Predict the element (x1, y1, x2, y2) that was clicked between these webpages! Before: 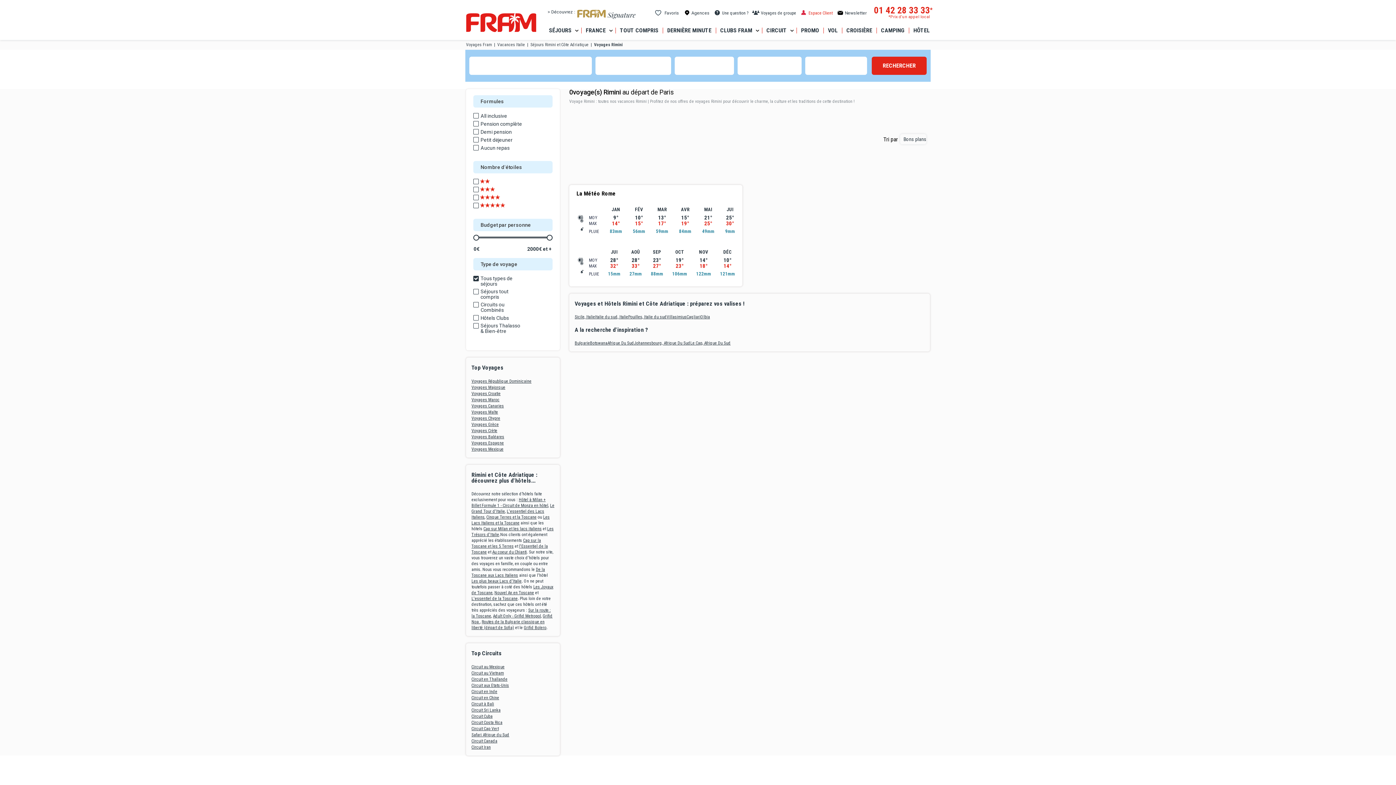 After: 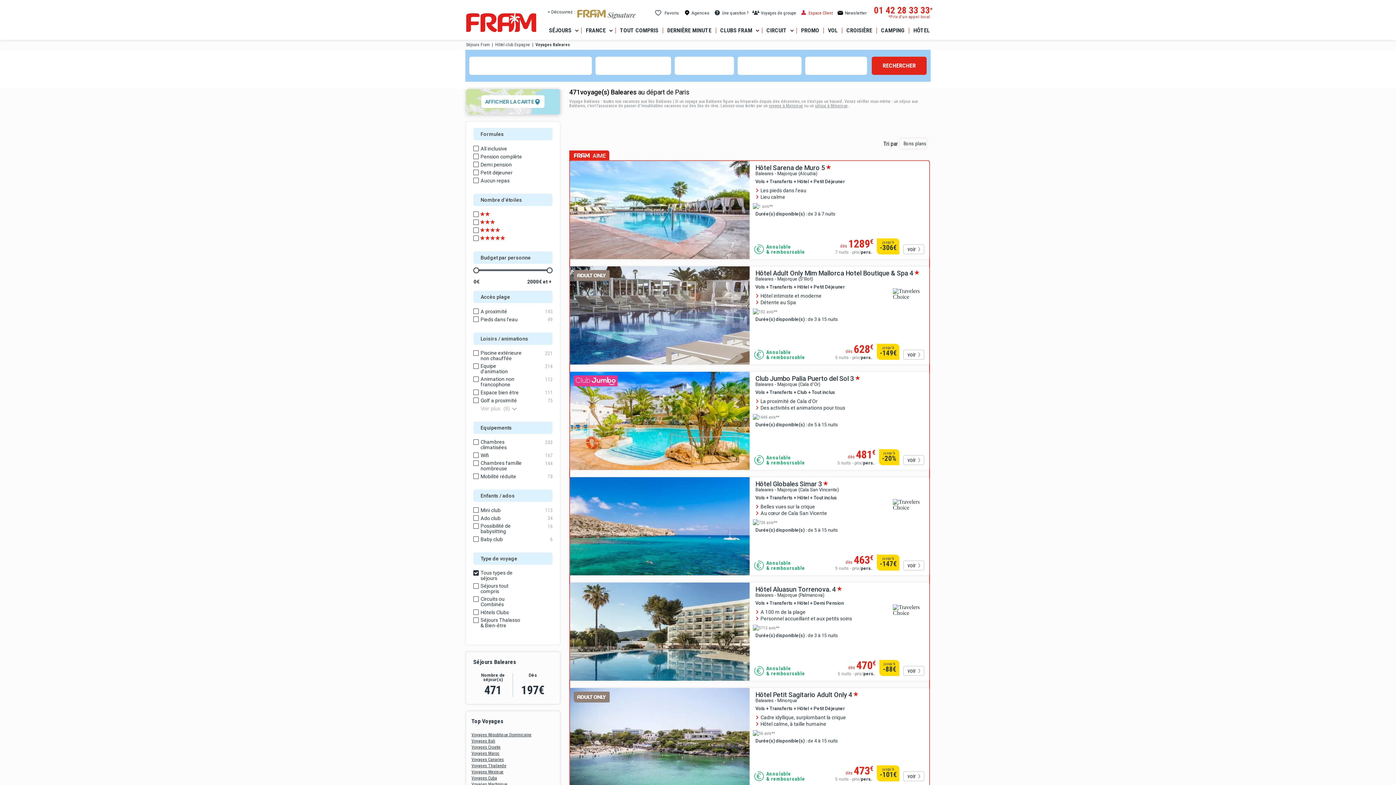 Action: bbox: (471, 434, 504, 439) label: Voyages Baléares